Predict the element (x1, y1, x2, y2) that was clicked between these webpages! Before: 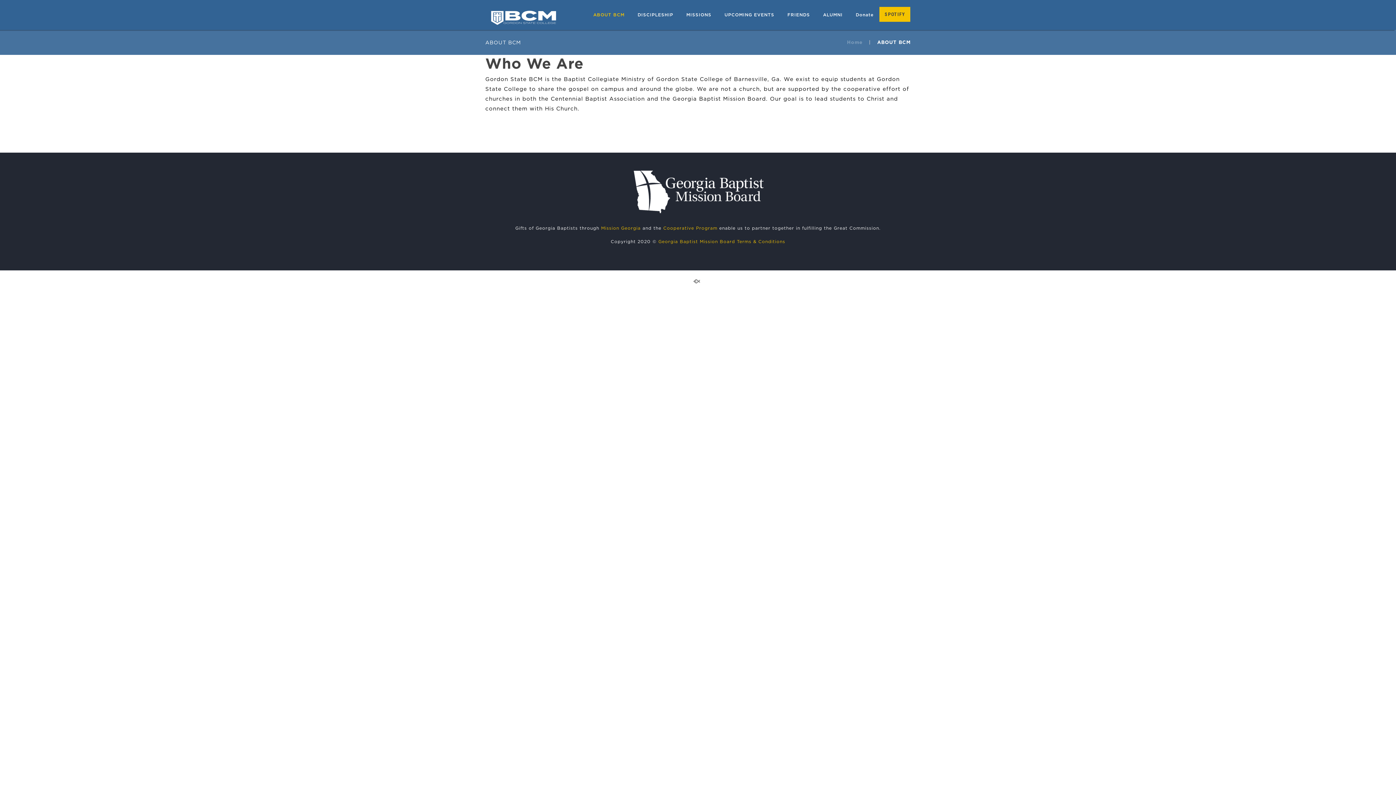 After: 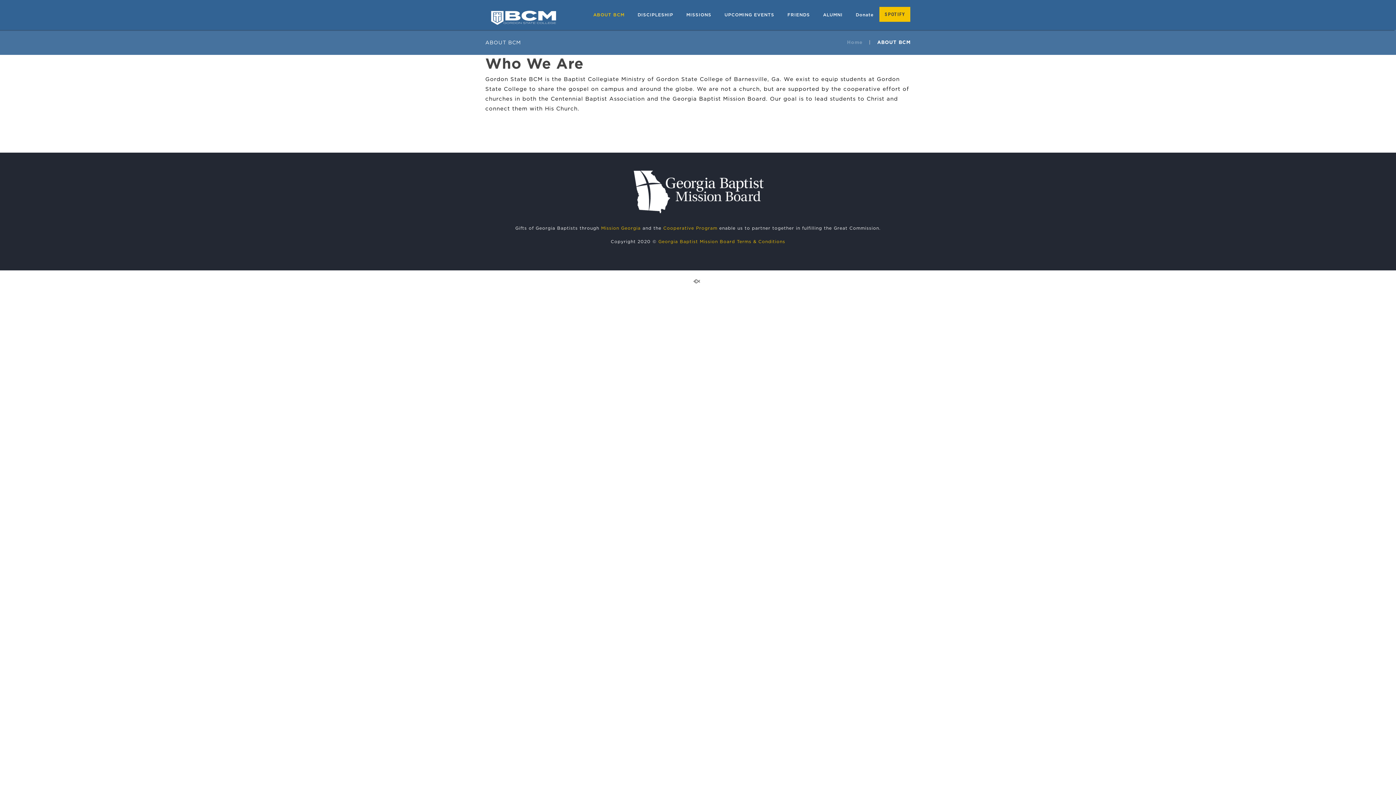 Action: bbox: (663, 225, 717, 230) label: Cooperative Program